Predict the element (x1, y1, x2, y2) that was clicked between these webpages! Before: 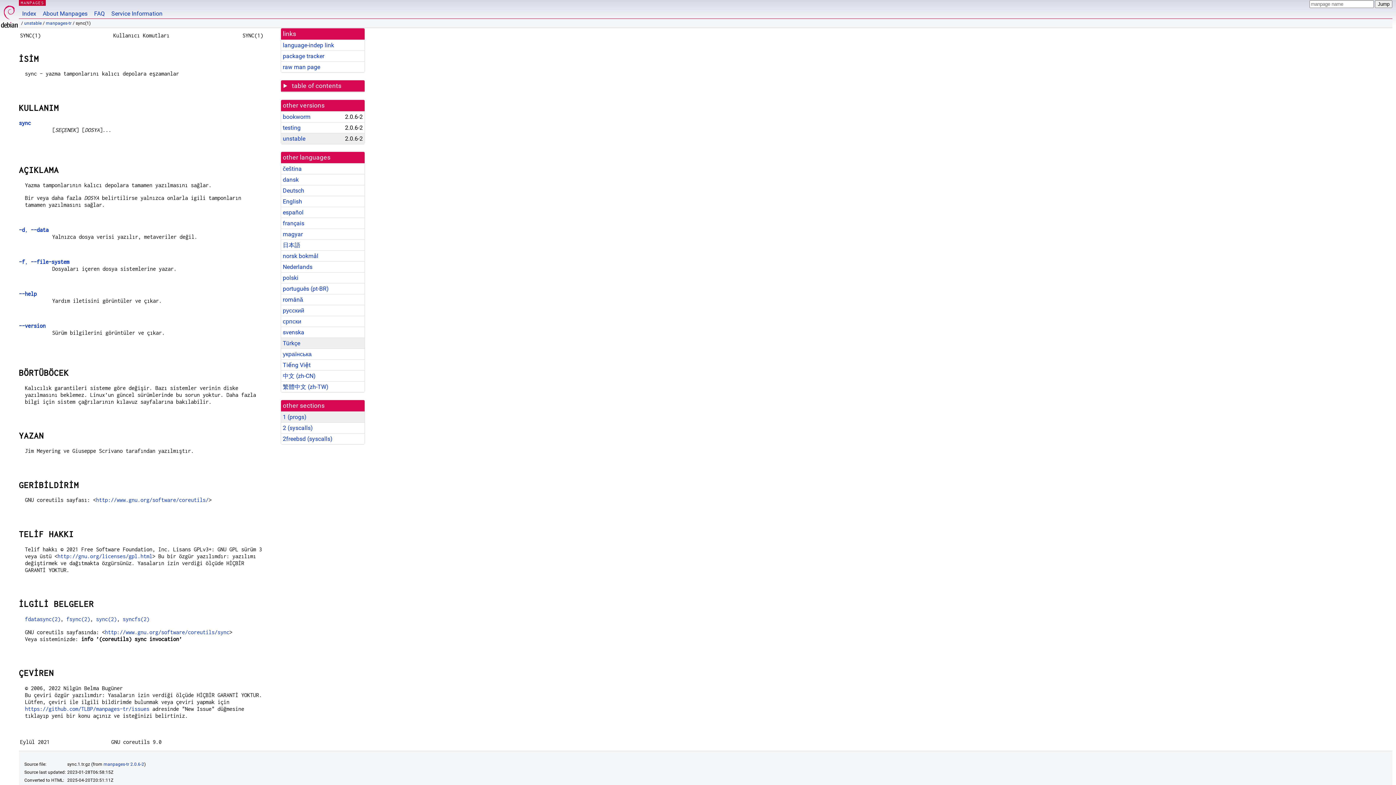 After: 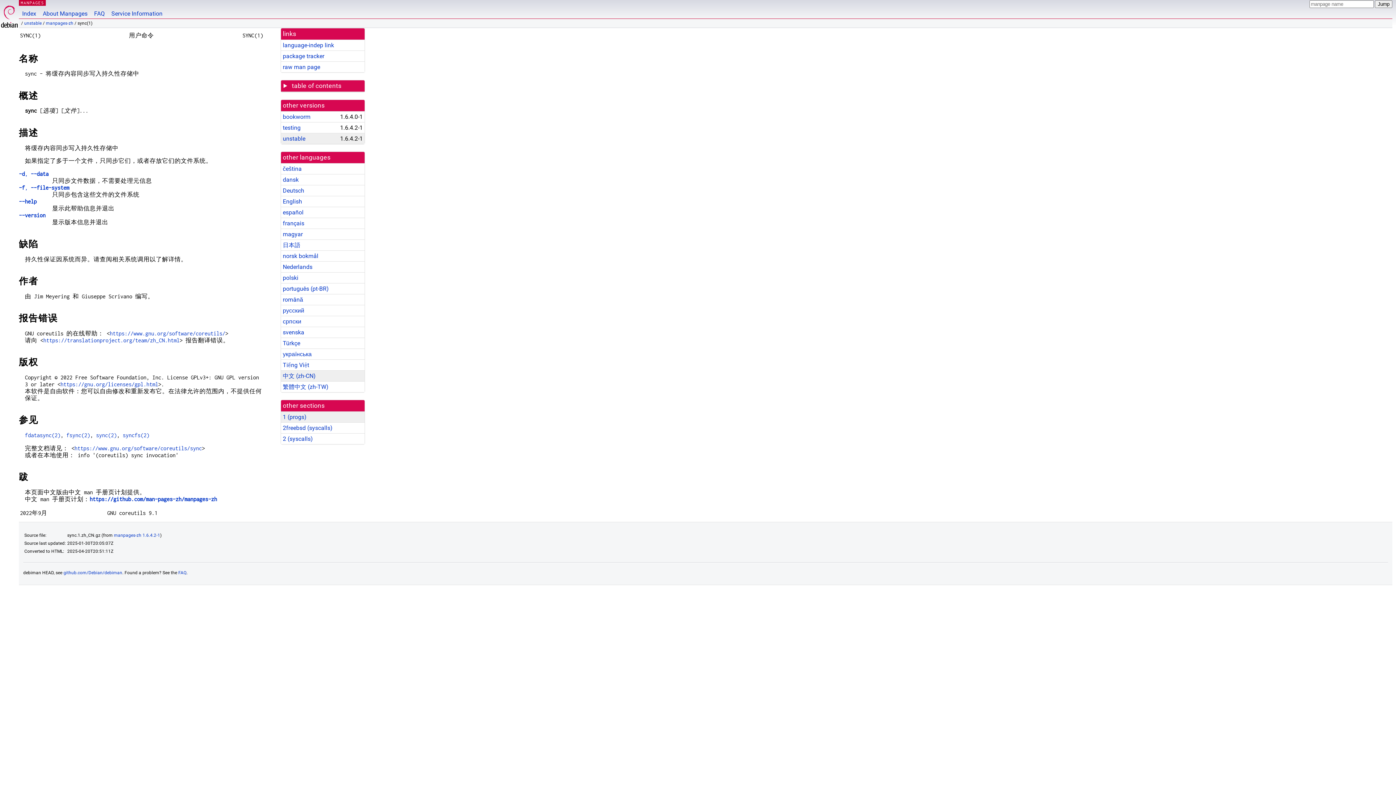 Action: label: 中文 (zh-CN) bbox: (282, 372, 315, 379)